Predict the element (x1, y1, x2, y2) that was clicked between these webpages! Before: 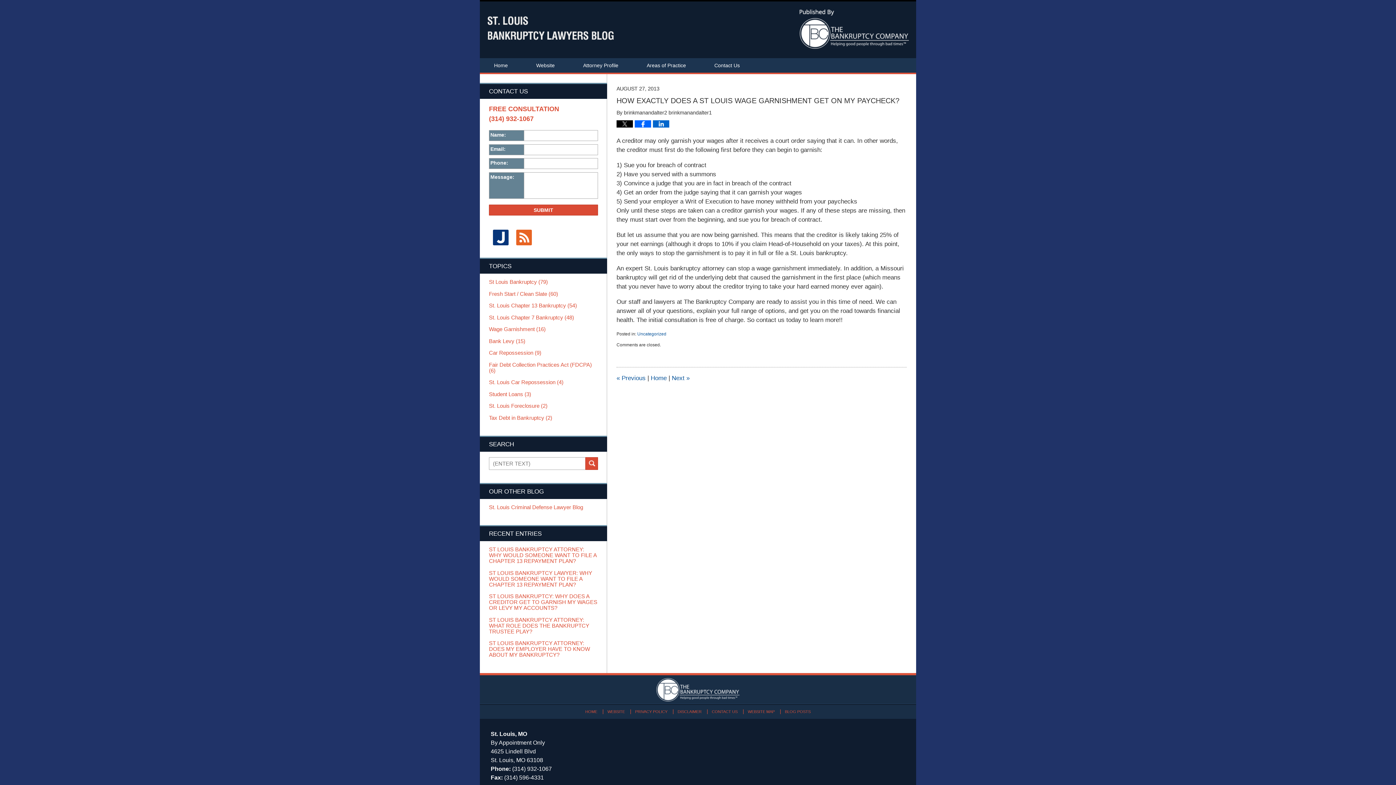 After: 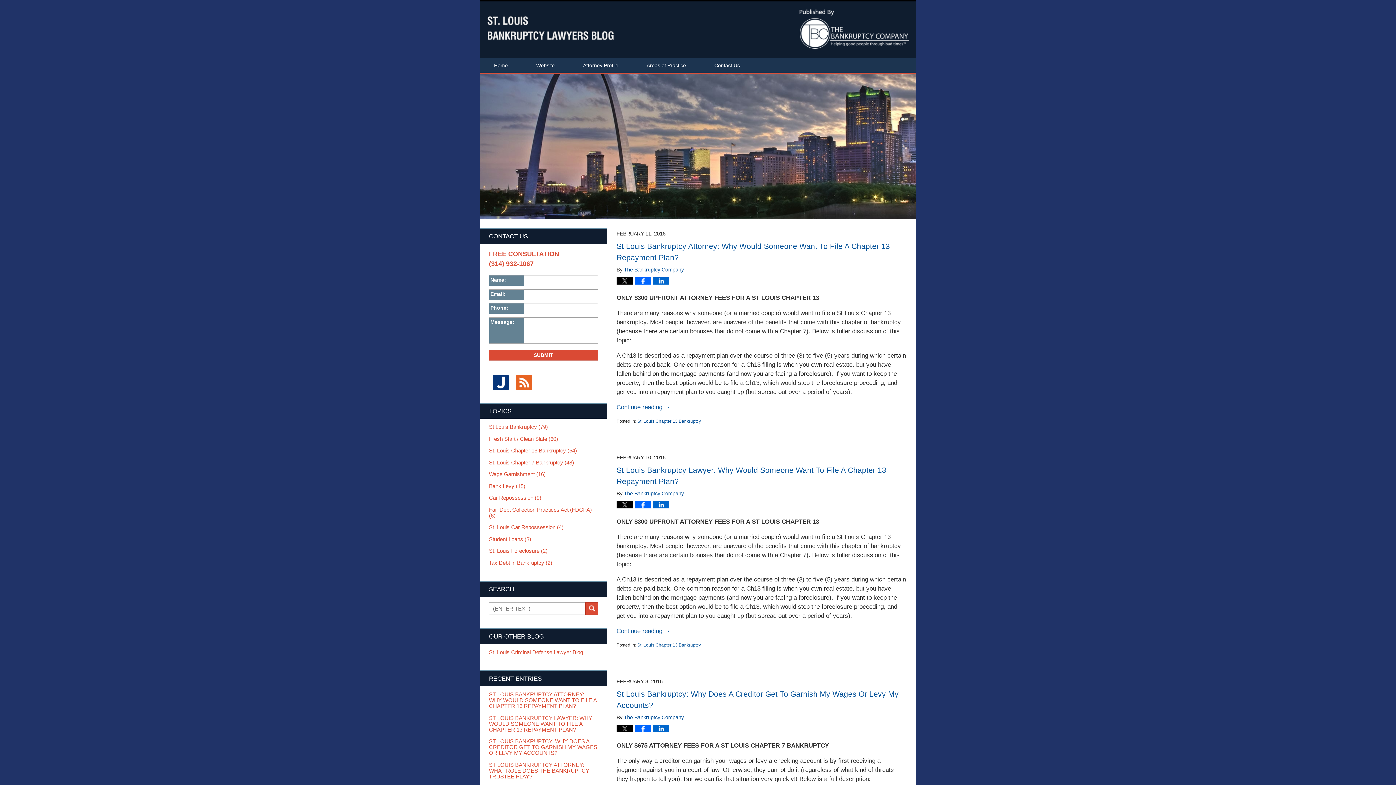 Action: bbox: (650, 374, 666, 381) label: Home